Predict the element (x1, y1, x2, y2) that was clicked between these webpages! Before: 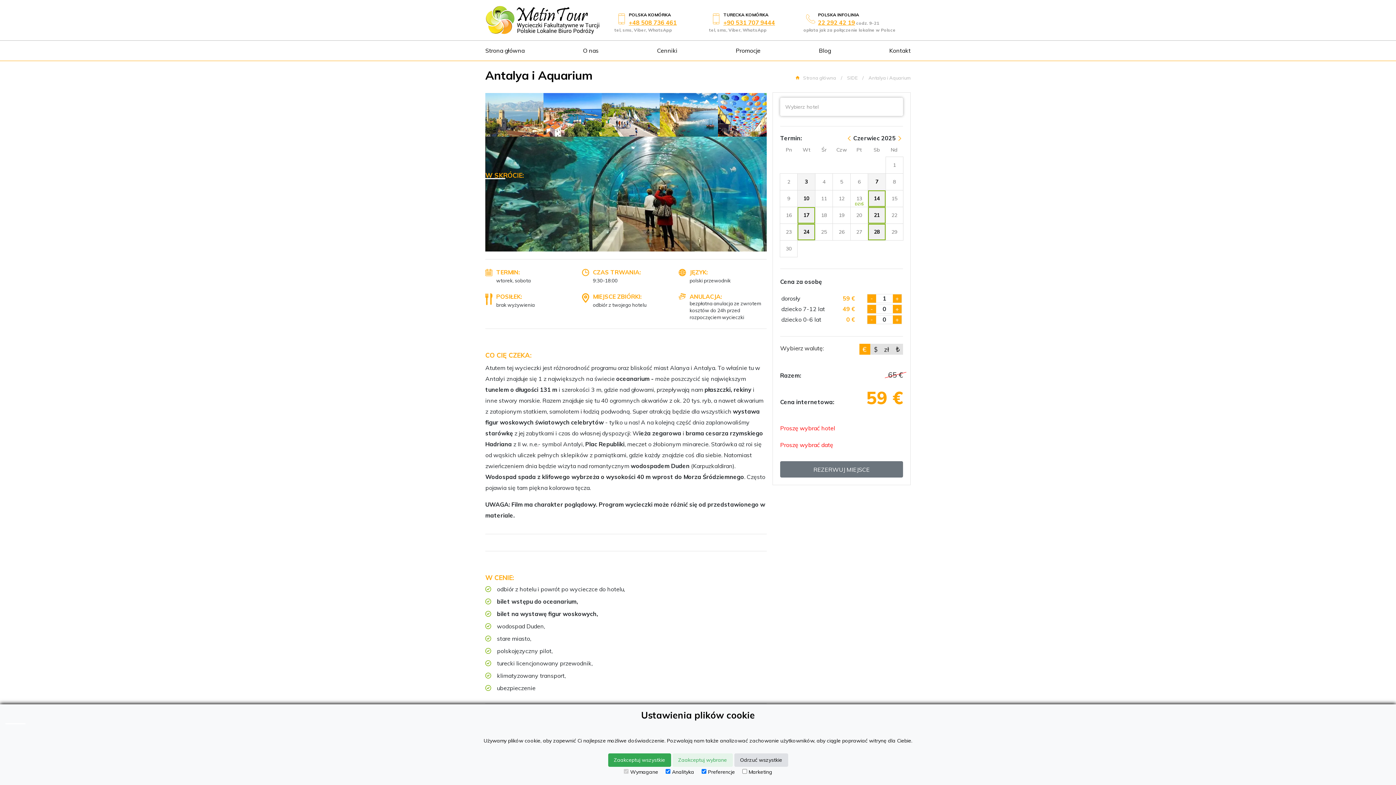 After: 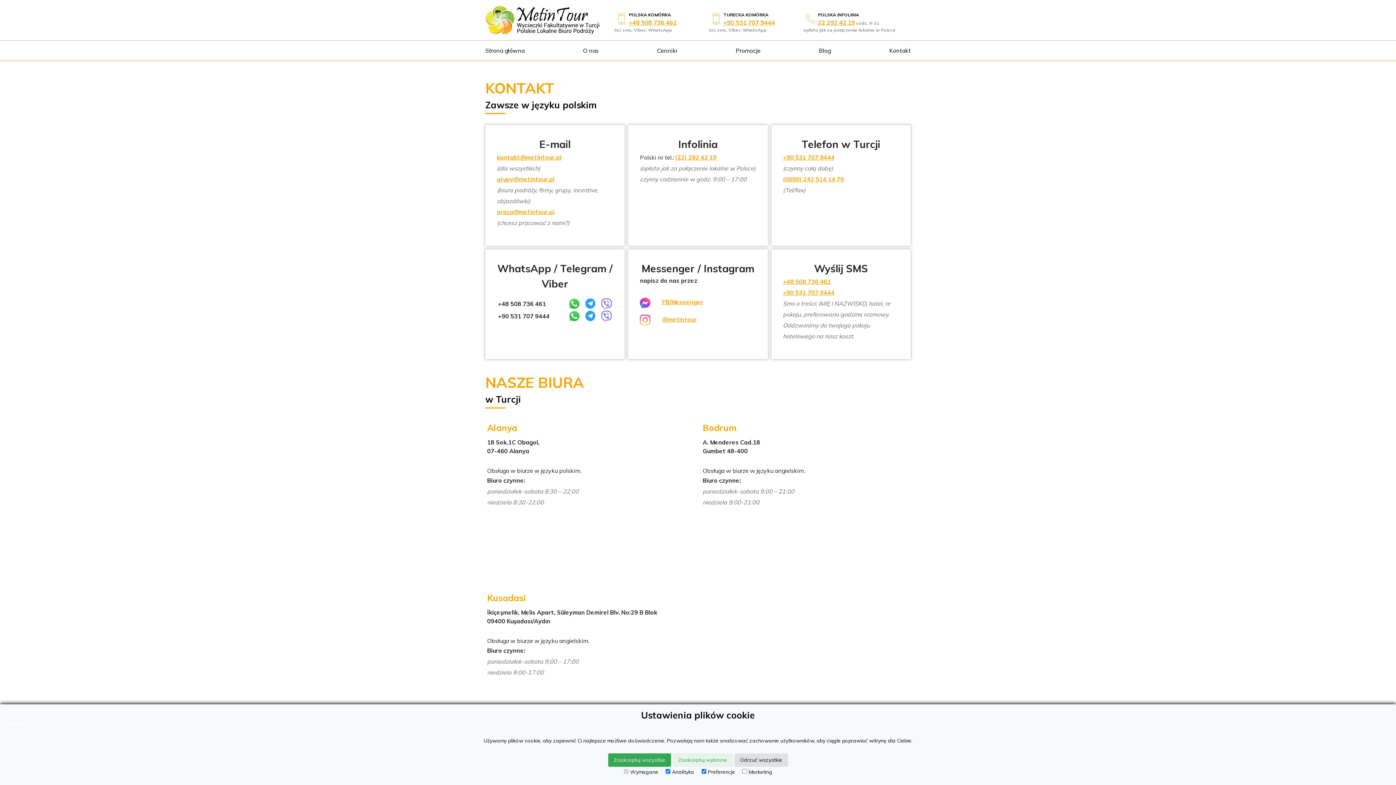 Action: bbox: (889, 47, 910, 54) label: Kontakt